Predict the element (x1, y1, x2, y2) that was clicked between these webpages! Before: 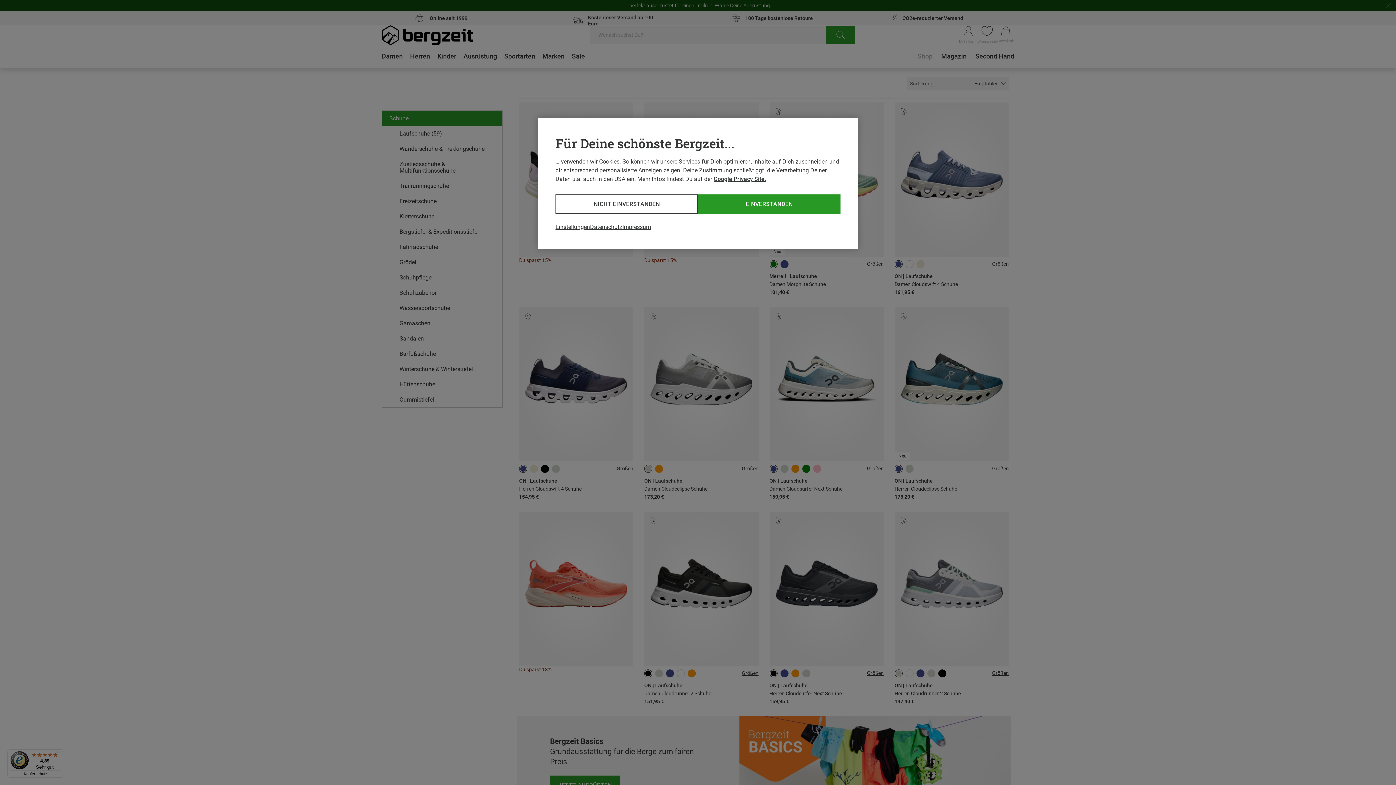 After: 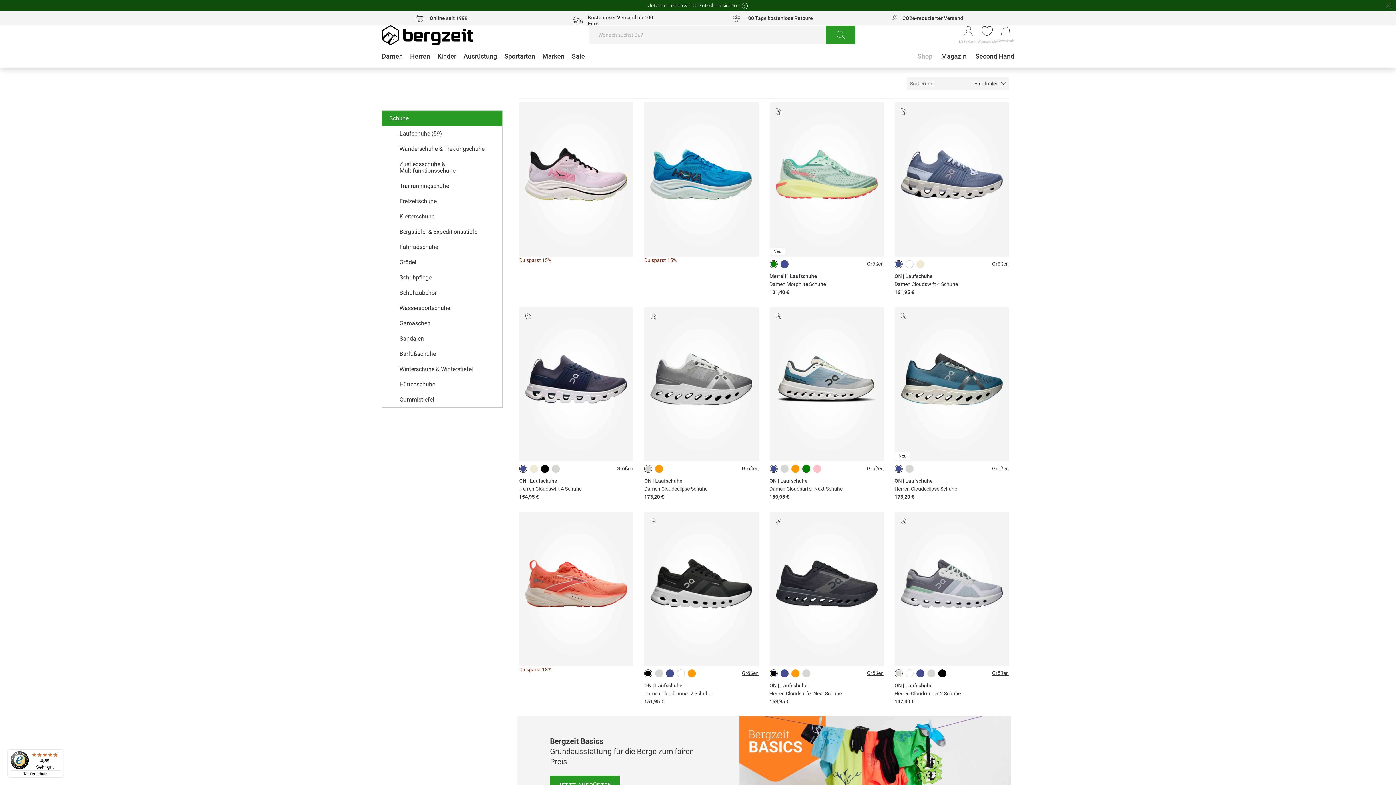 Action: bbox: (555, 194, 698, 213) label: NICHT EINVERSTANDEN